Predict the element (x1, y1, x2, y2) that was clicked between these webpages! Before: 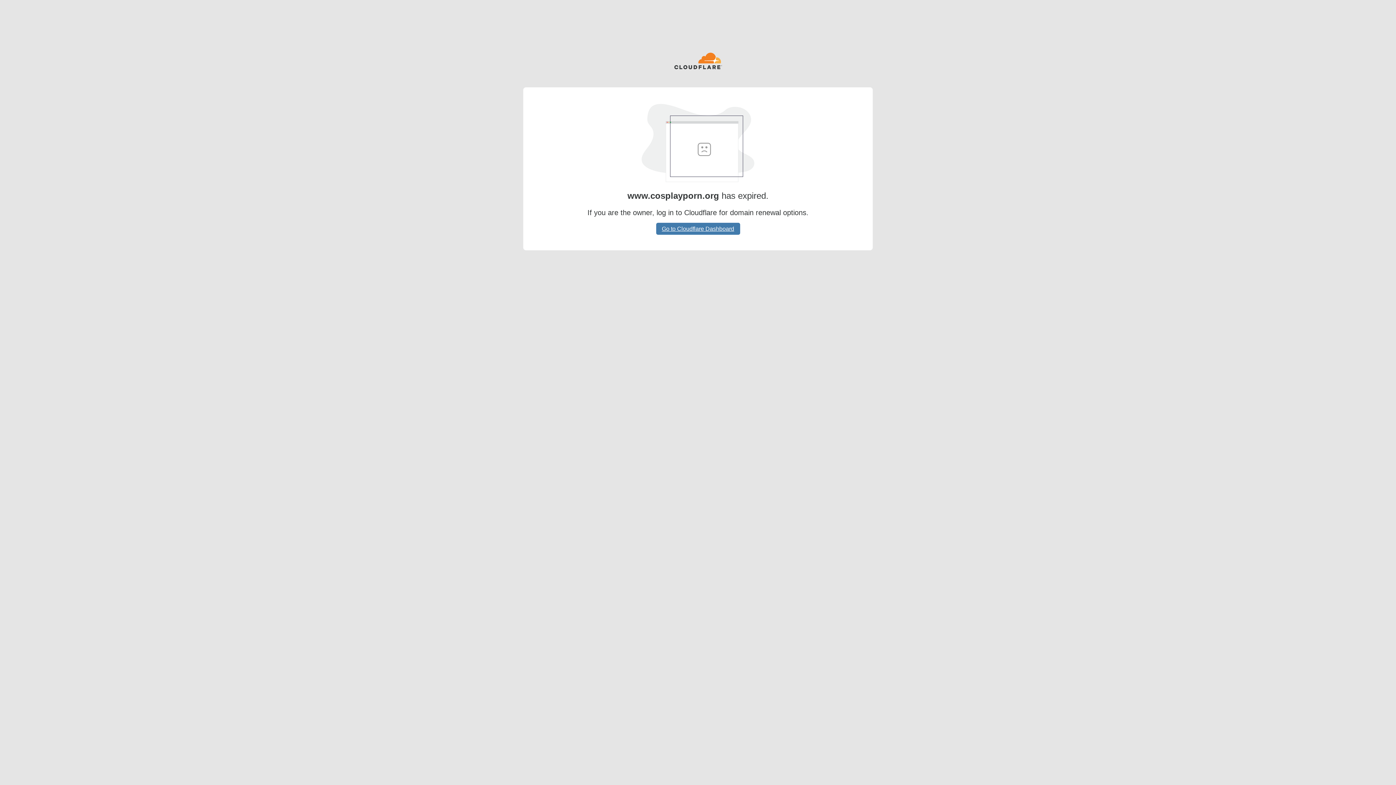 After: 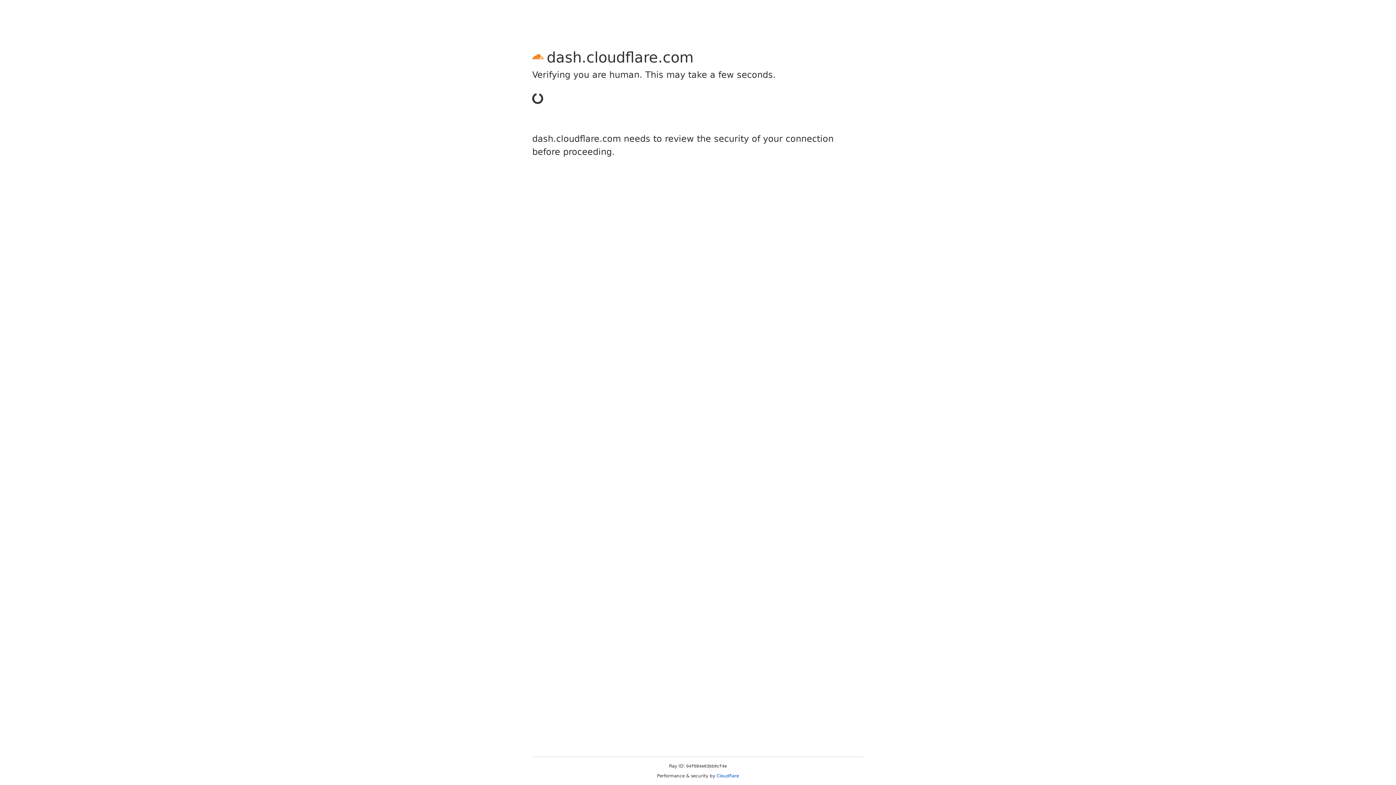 Action: bbox: (656, 222, 740, 234) label: Go to Cloudflare Dashboard